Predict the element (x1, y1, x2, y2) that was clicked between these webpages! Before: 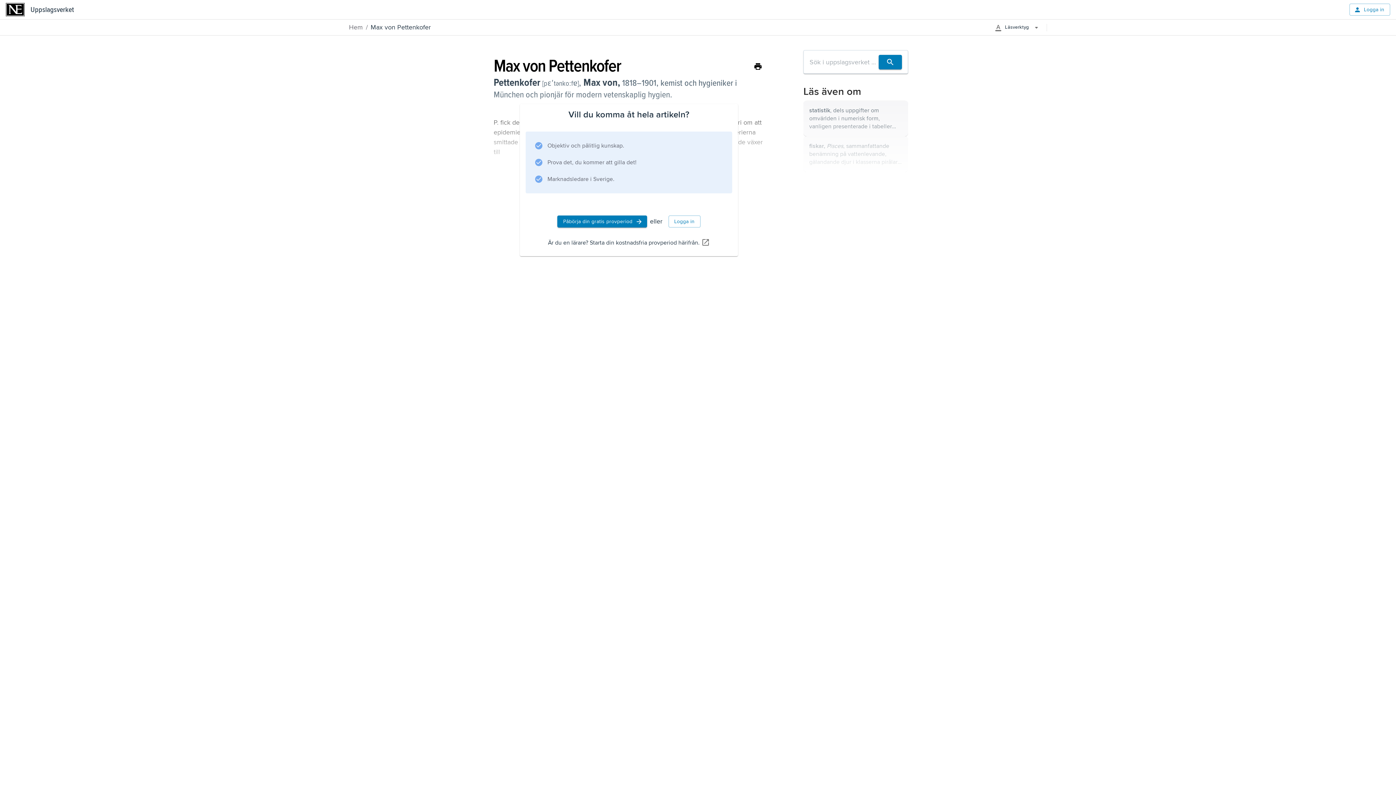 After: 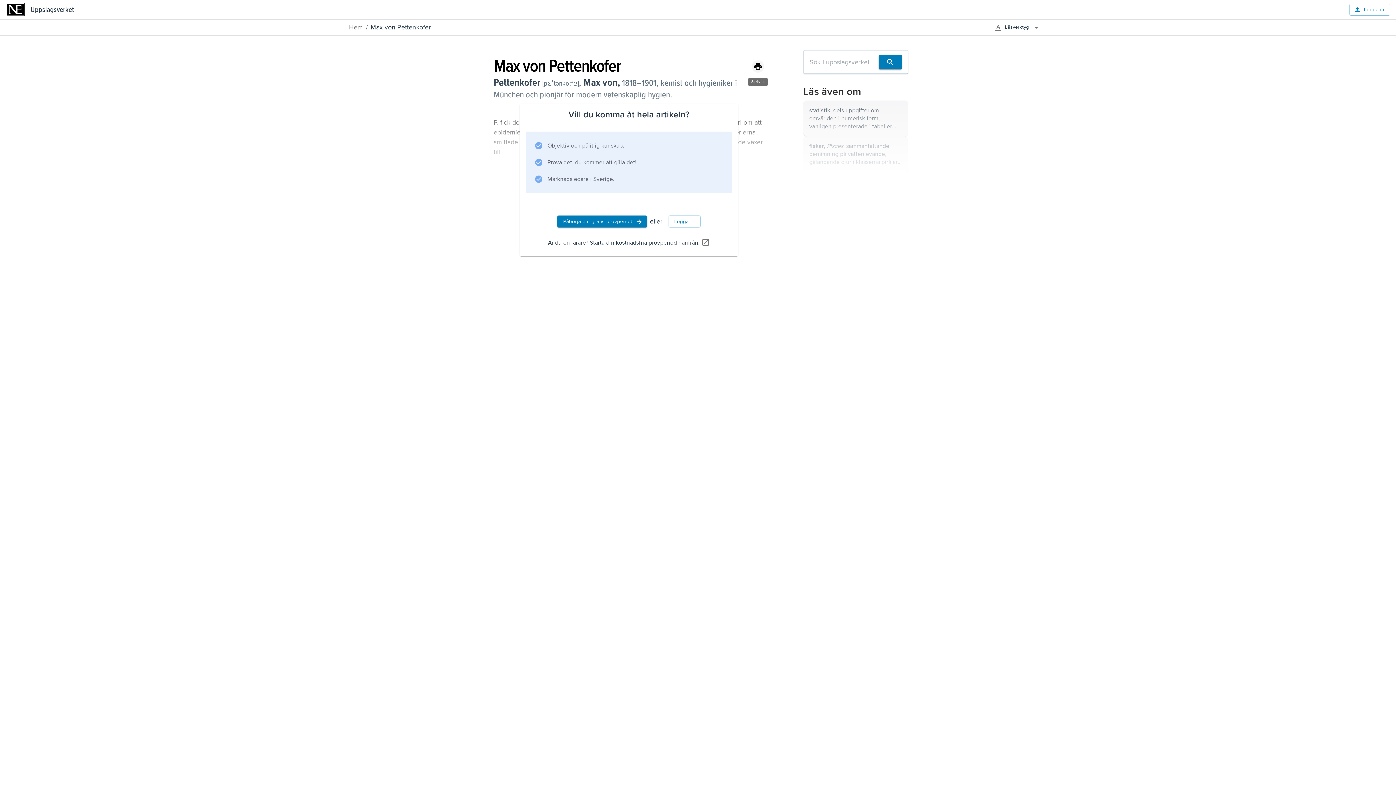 Action: bbox: (752, 60, 764, 72)